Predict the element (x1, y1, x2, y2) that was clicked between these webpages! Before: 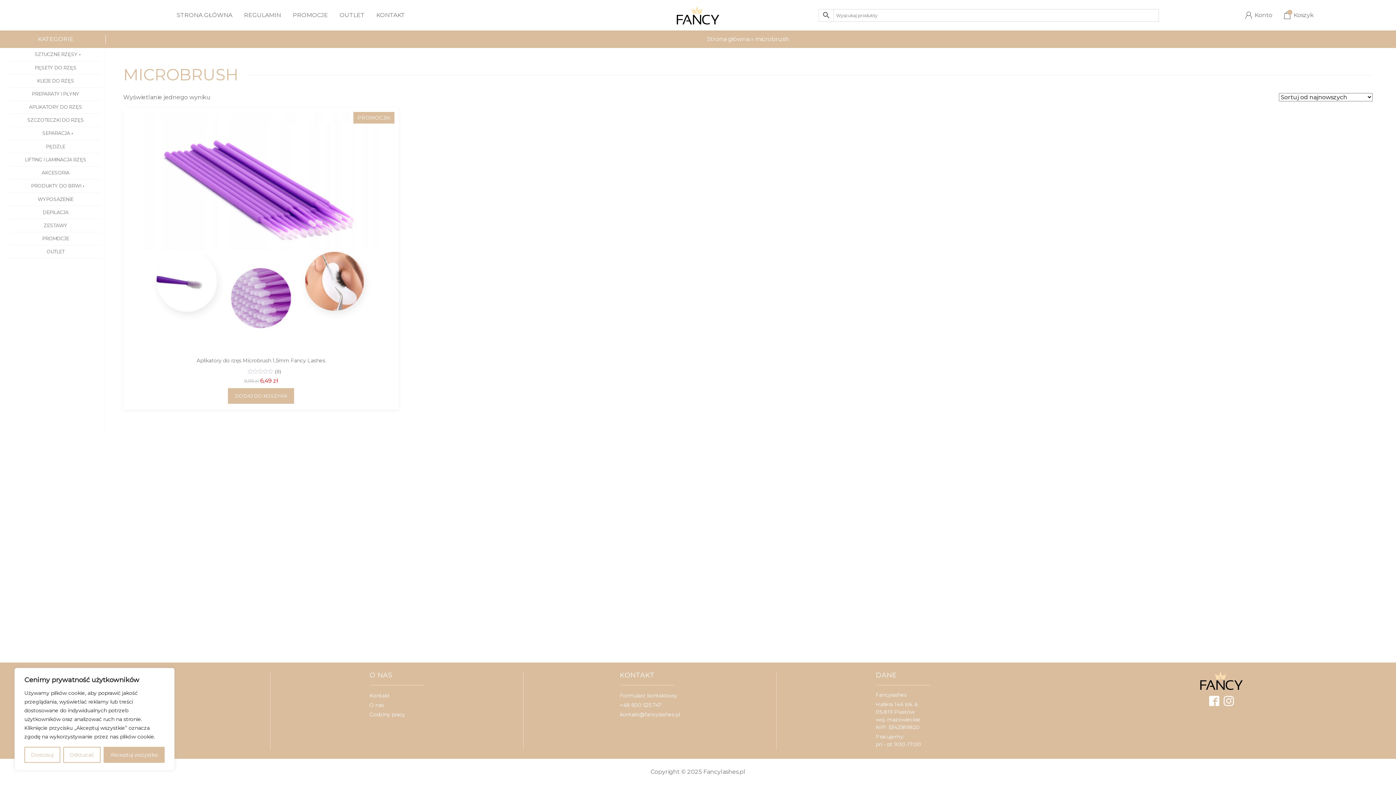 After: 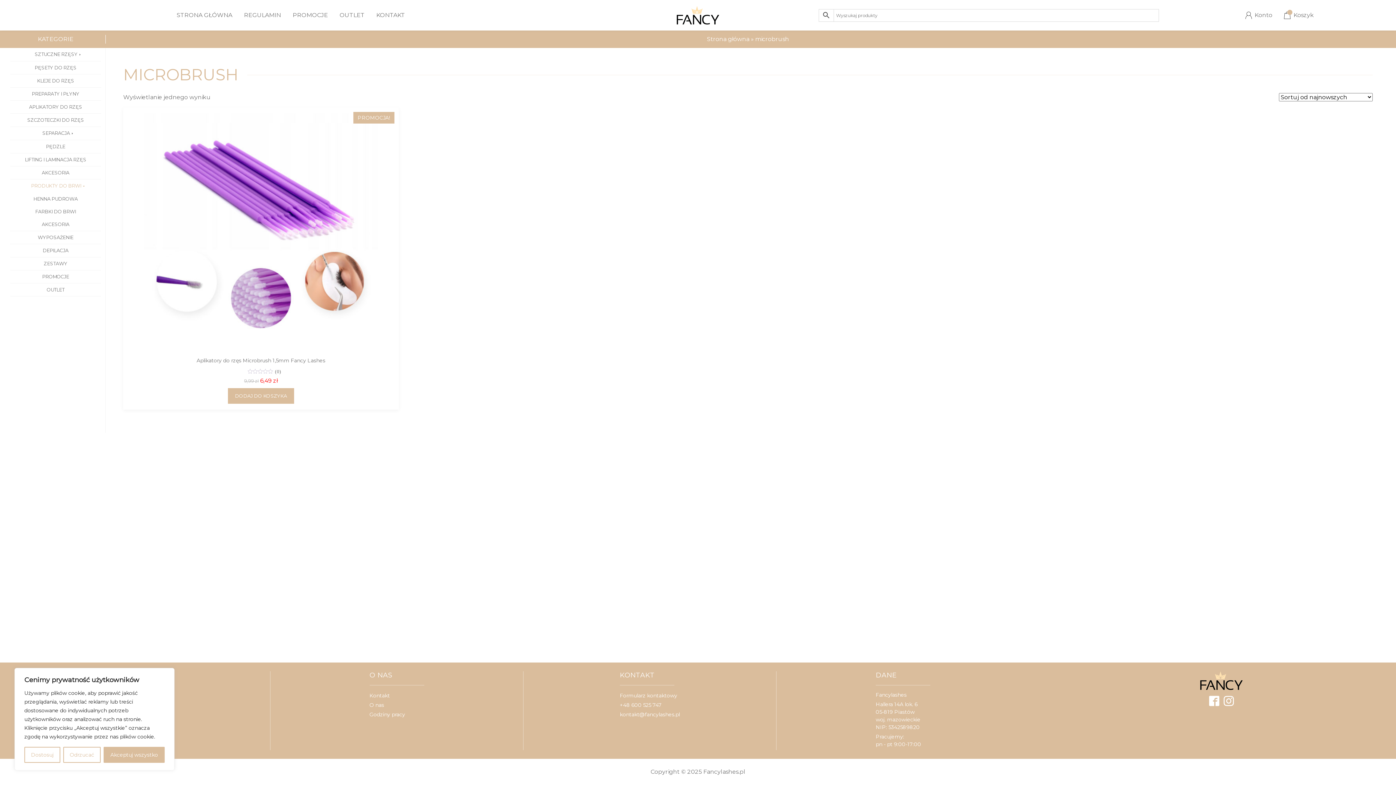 Action: label: PRODUKTY DO BRWI bbox: (10, 179, 101, 192)